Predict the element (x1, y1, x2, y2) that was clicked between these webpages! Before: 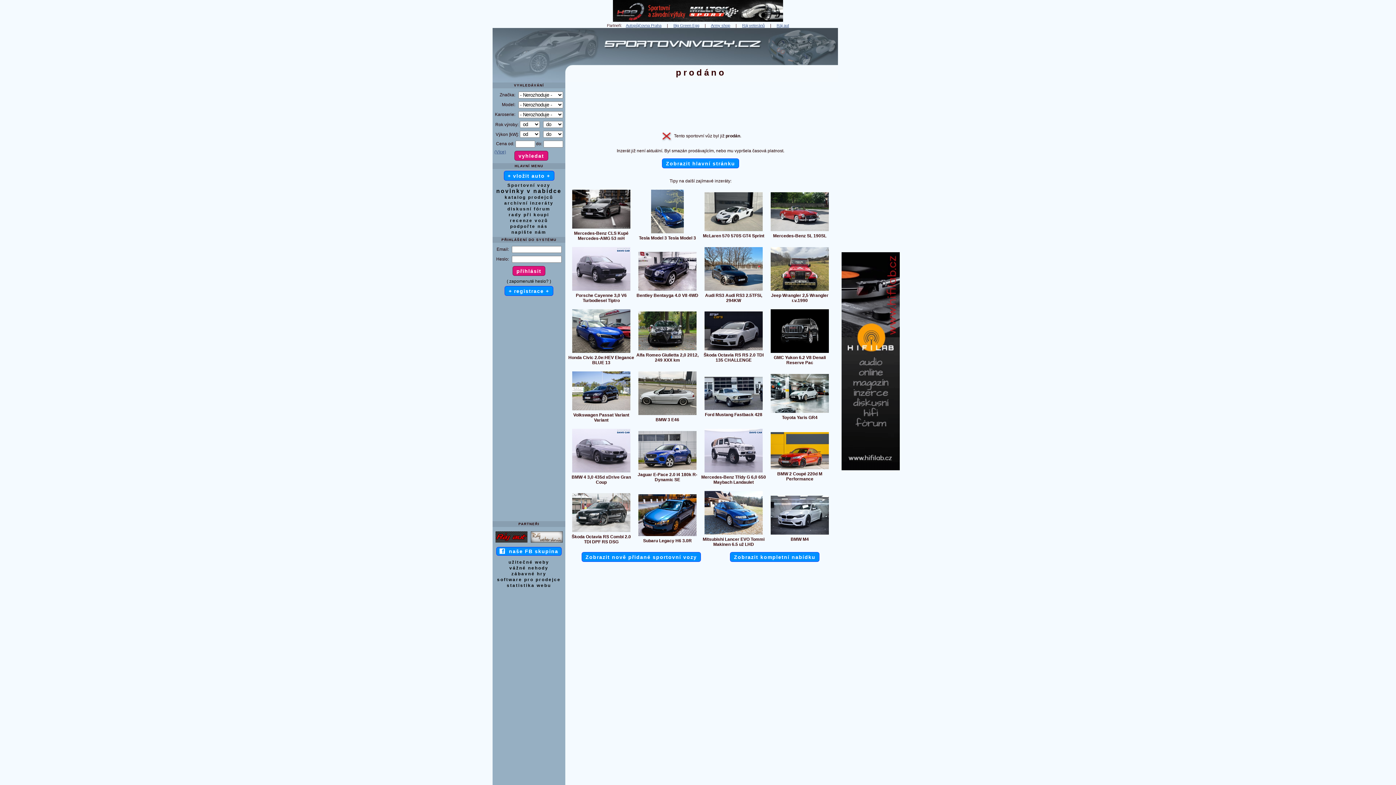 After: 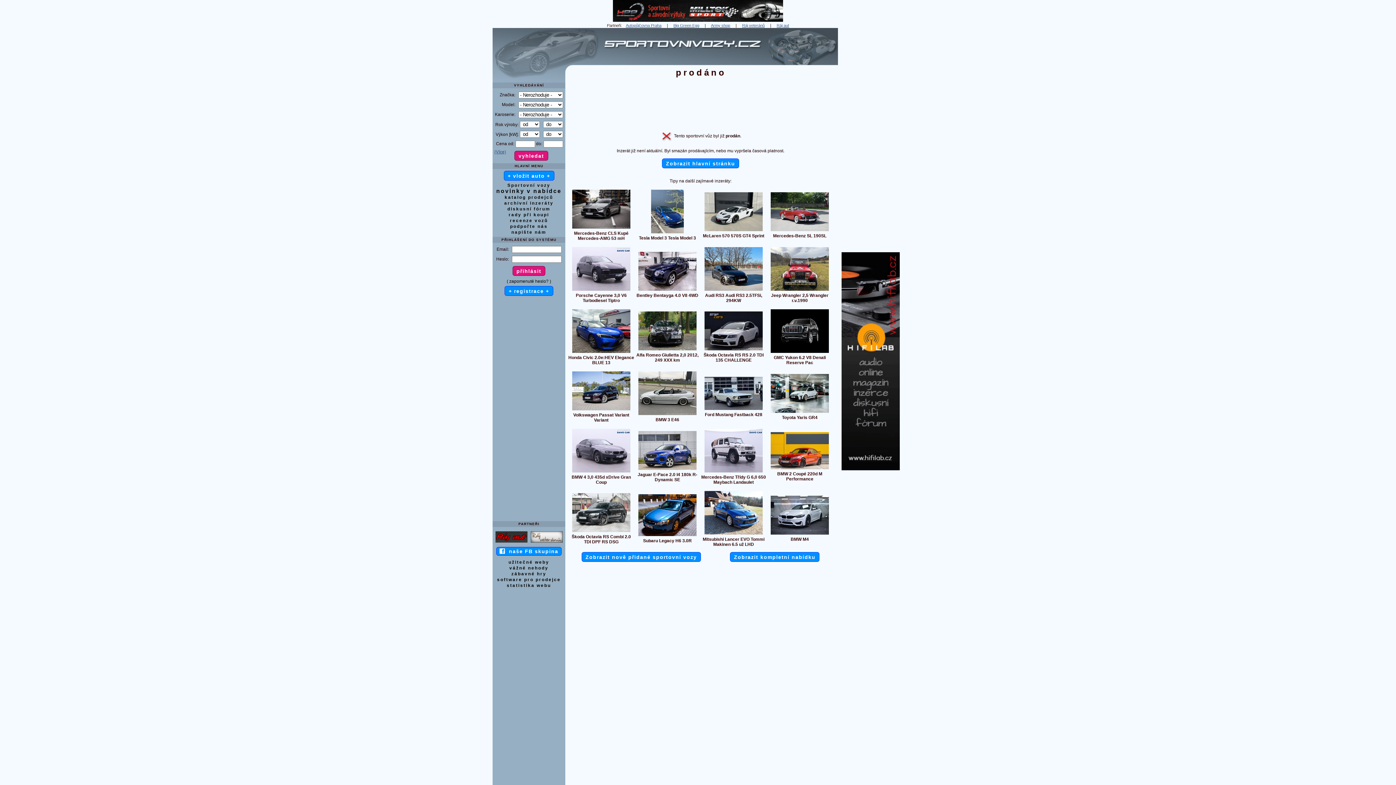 Action: bbox: (776, 23, 789, 27) label: Ráj aut